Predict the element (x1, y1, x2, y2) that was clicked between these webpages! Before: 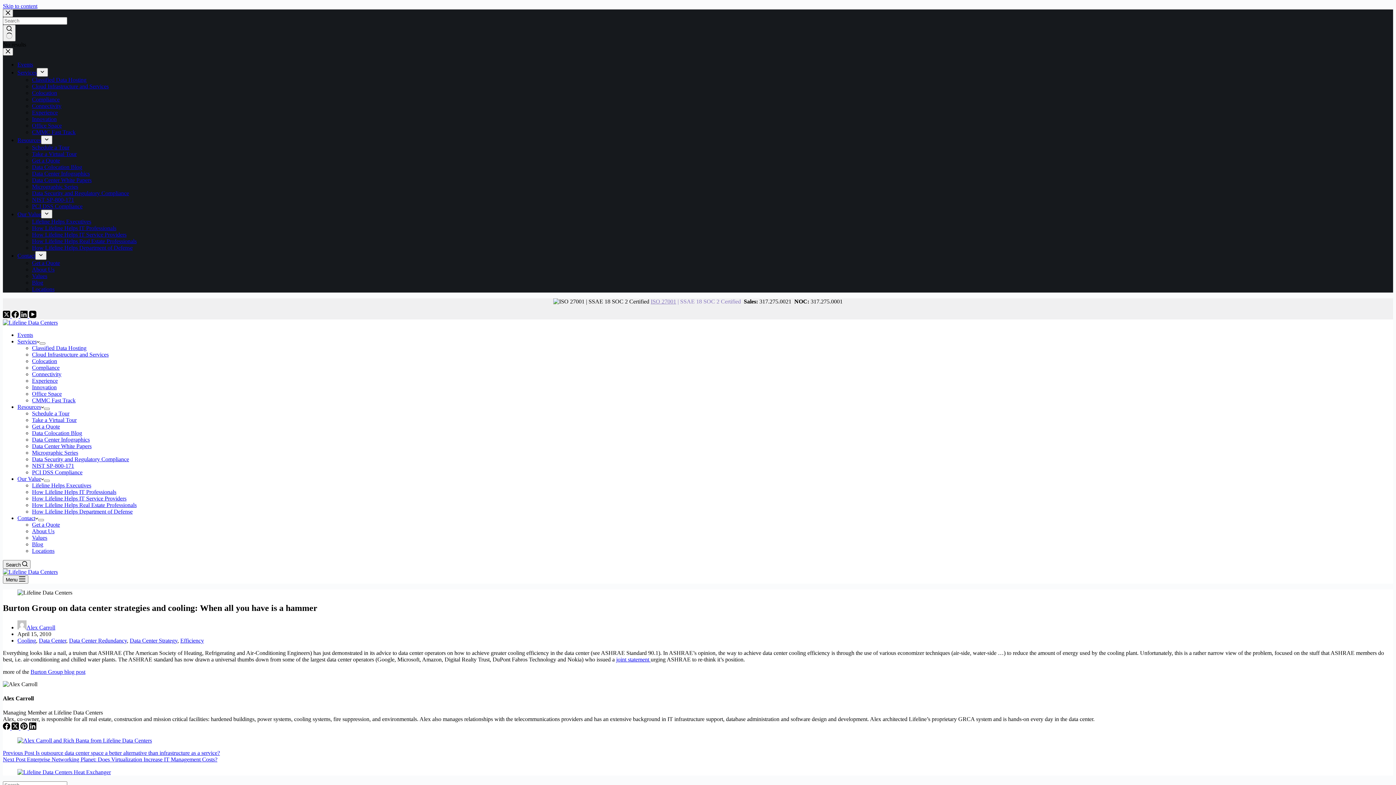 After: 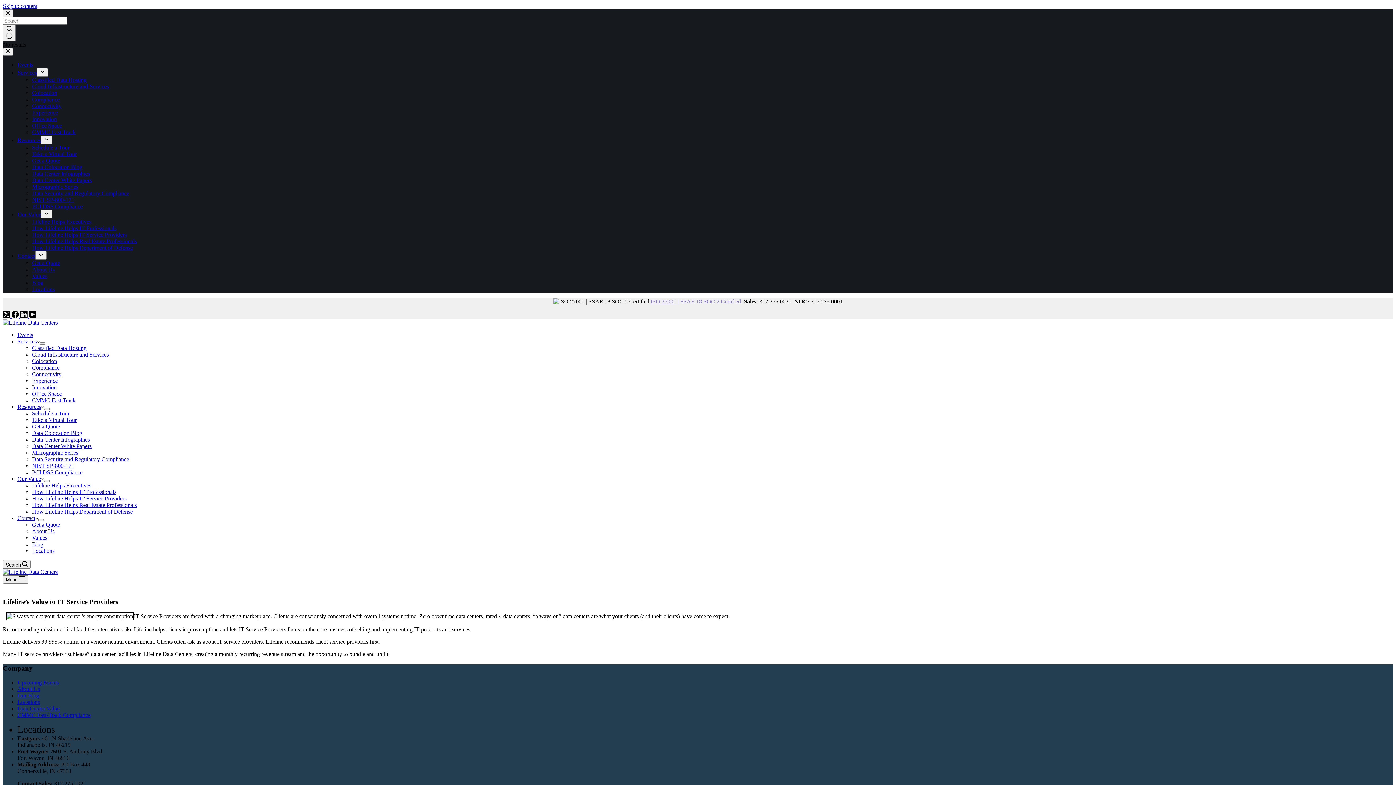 Action: bbox: (32, 495, 126, 501) label: How Lifeline Helps IT Service Providers